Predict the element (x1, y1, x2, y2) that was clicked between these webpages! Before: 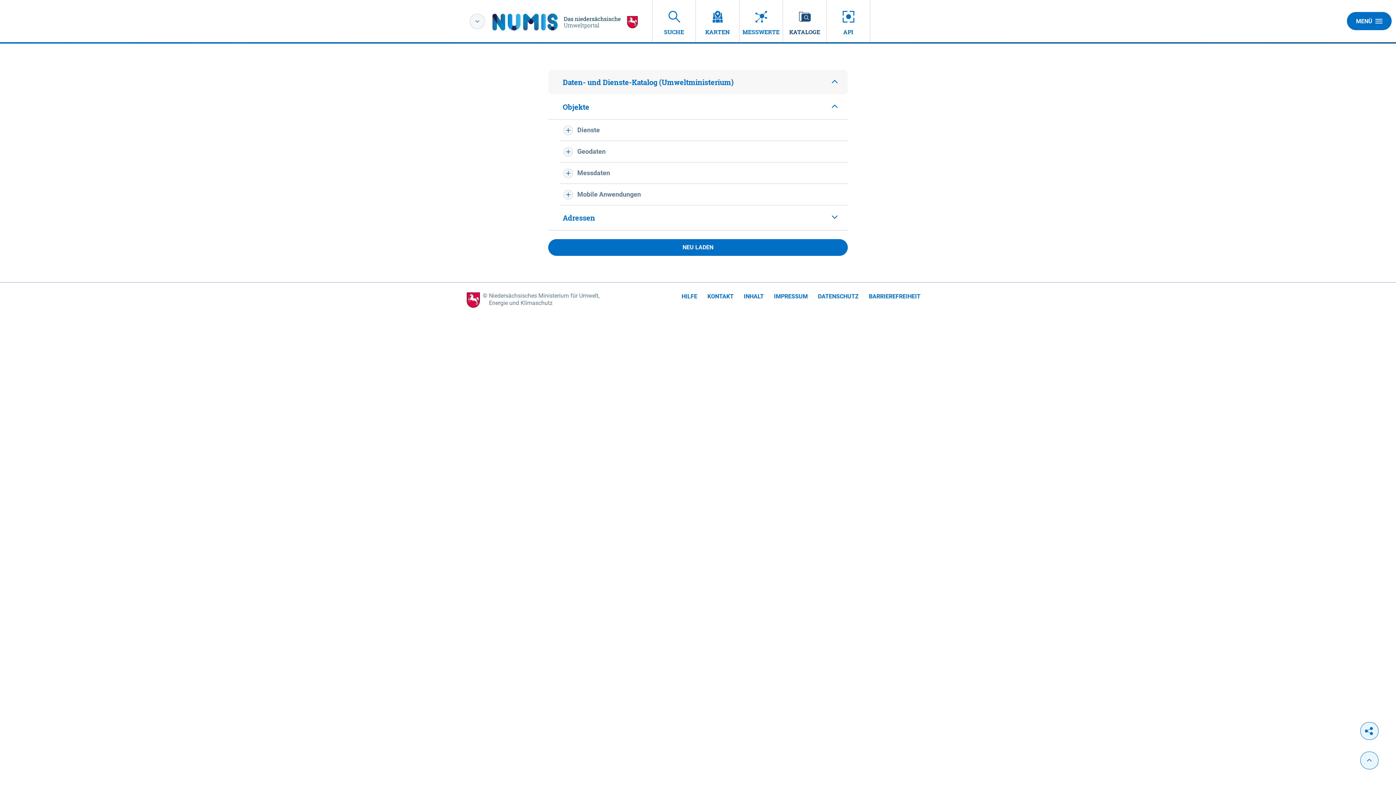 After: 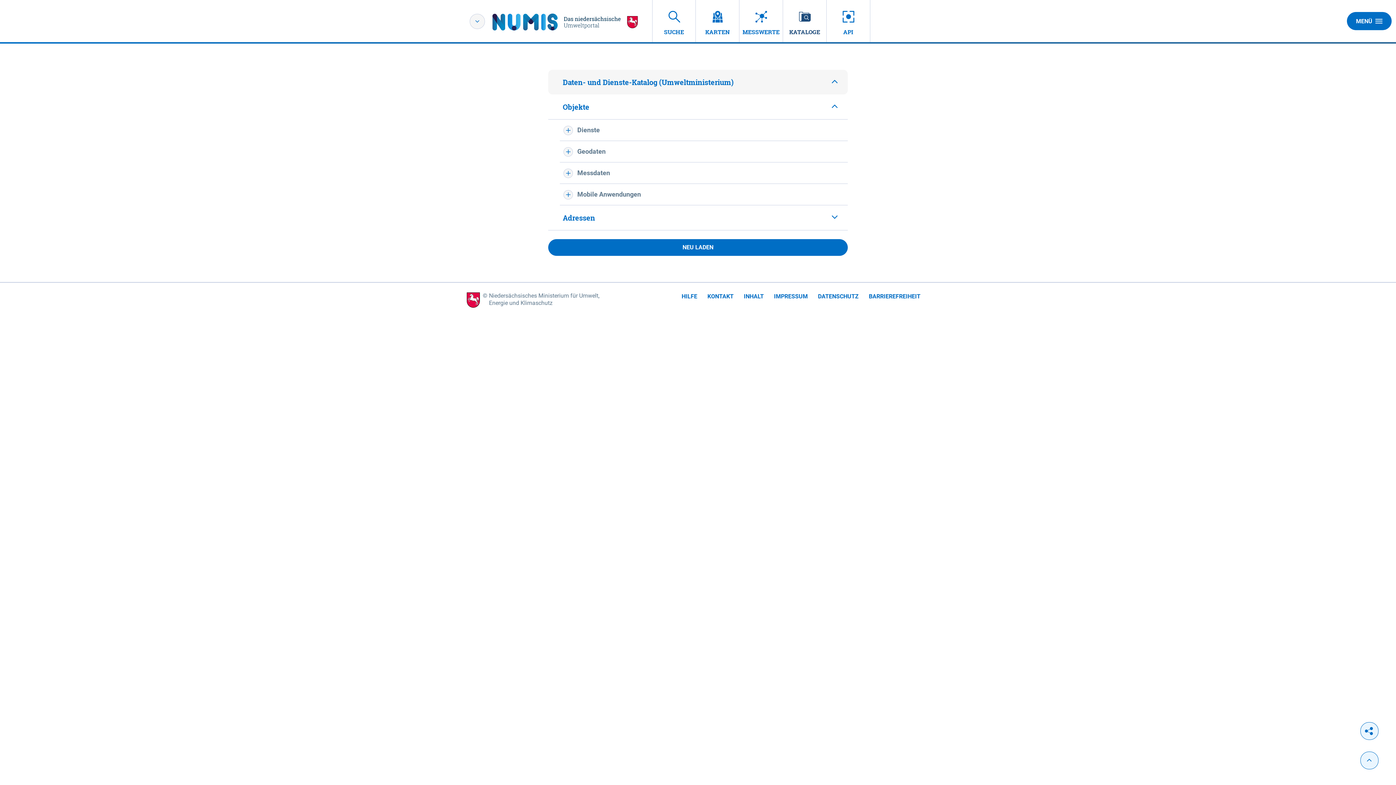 Action: label: KATALOGE bbox: (783, 0, 826, 42)